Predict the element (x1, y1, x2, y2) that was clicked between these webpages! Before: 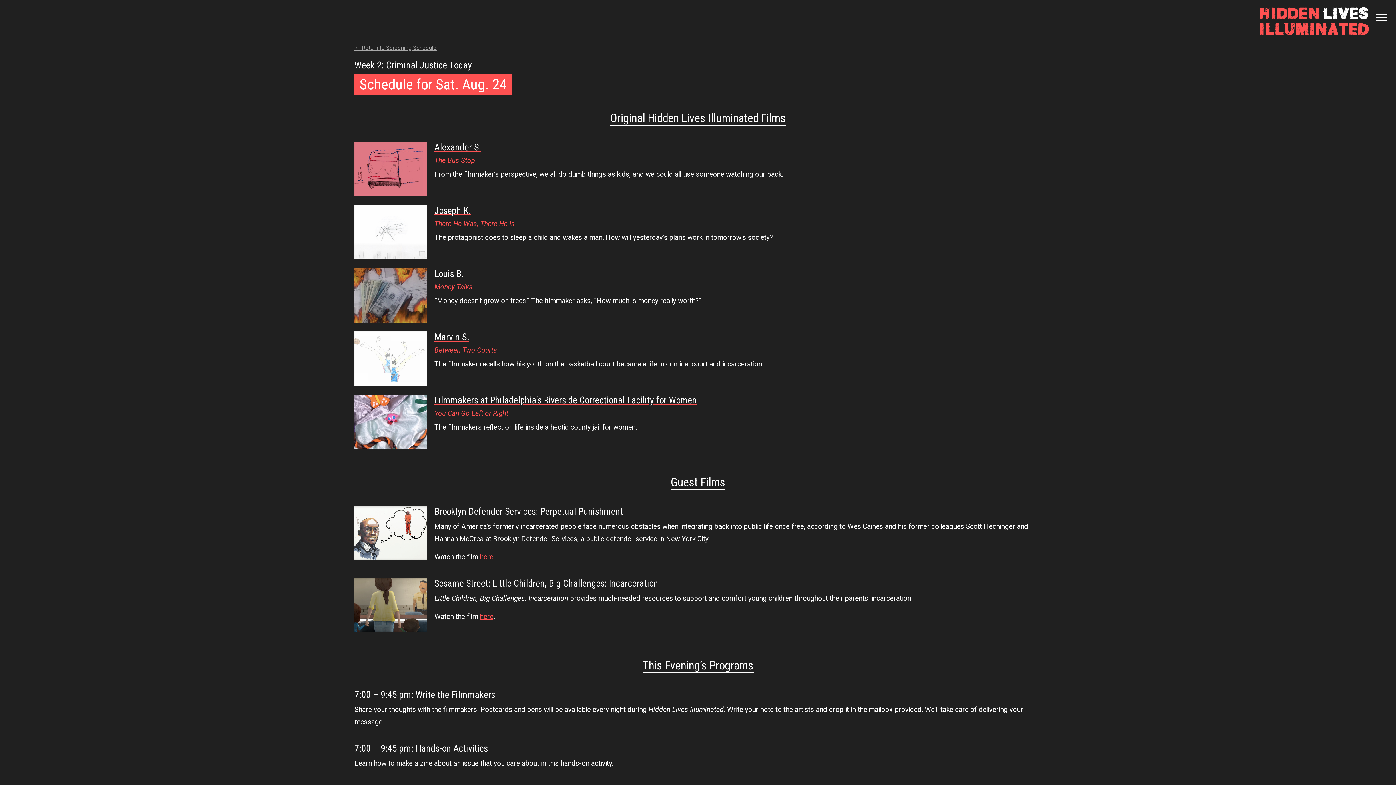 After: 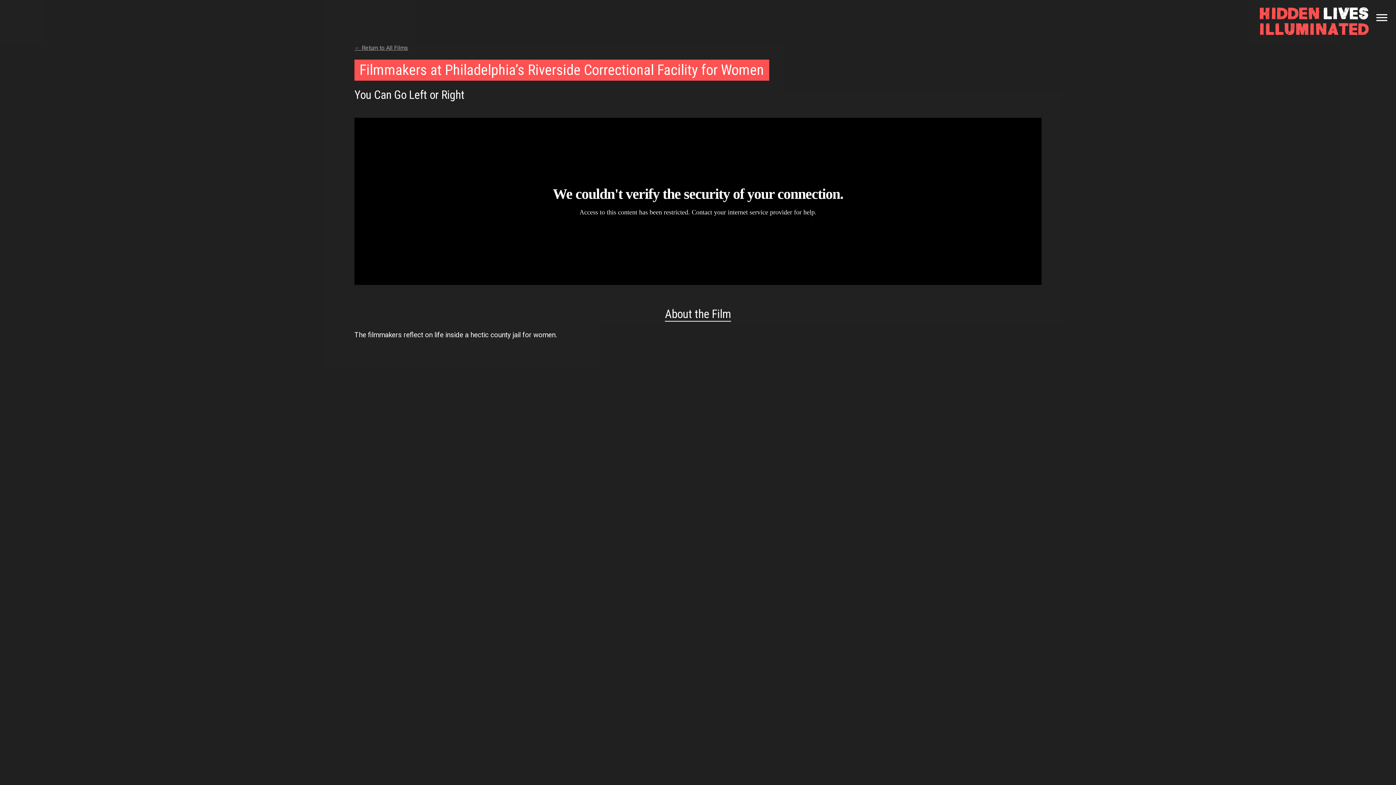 Action: bbox: (354, 394, 1041, 405) label: Filmmakers at Philadelphia’s Riverside Correctional Facility for Women